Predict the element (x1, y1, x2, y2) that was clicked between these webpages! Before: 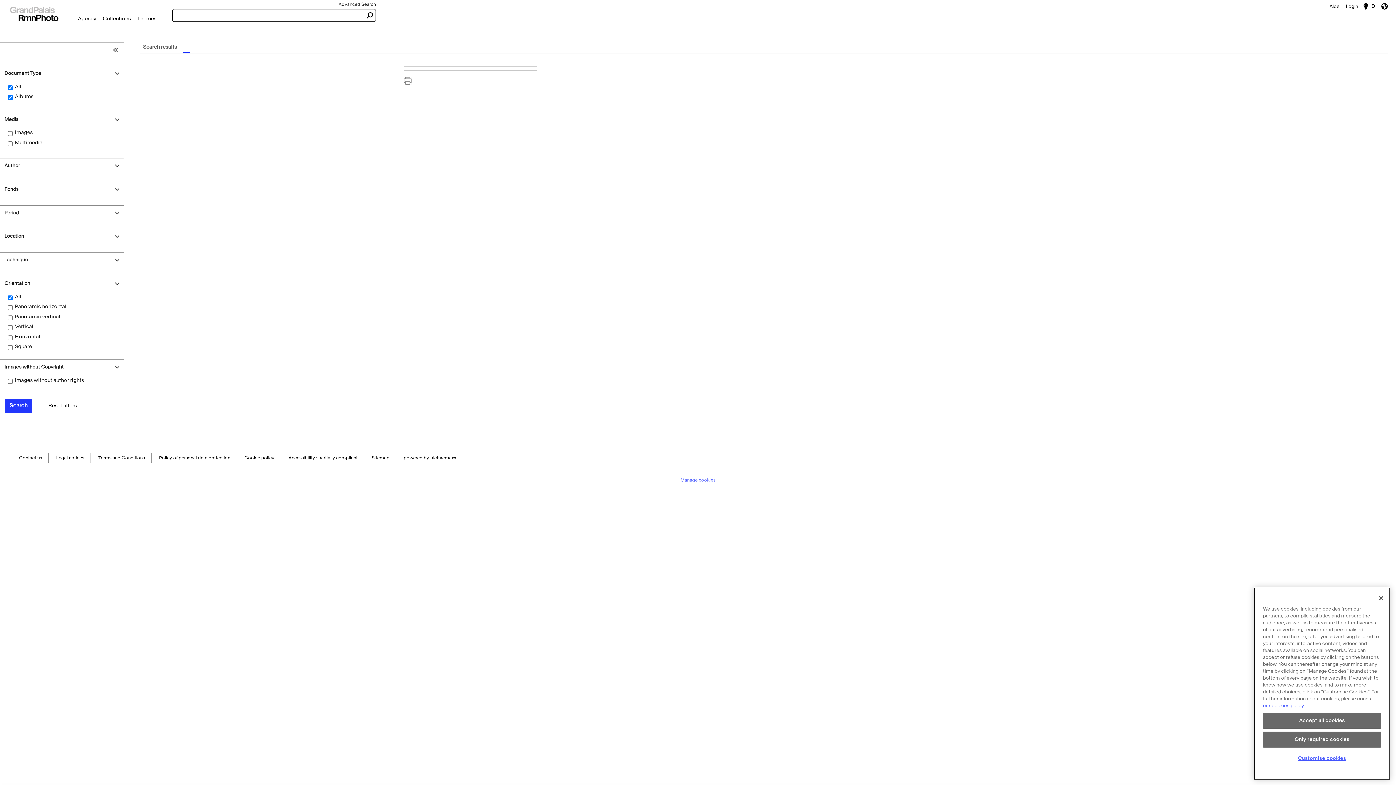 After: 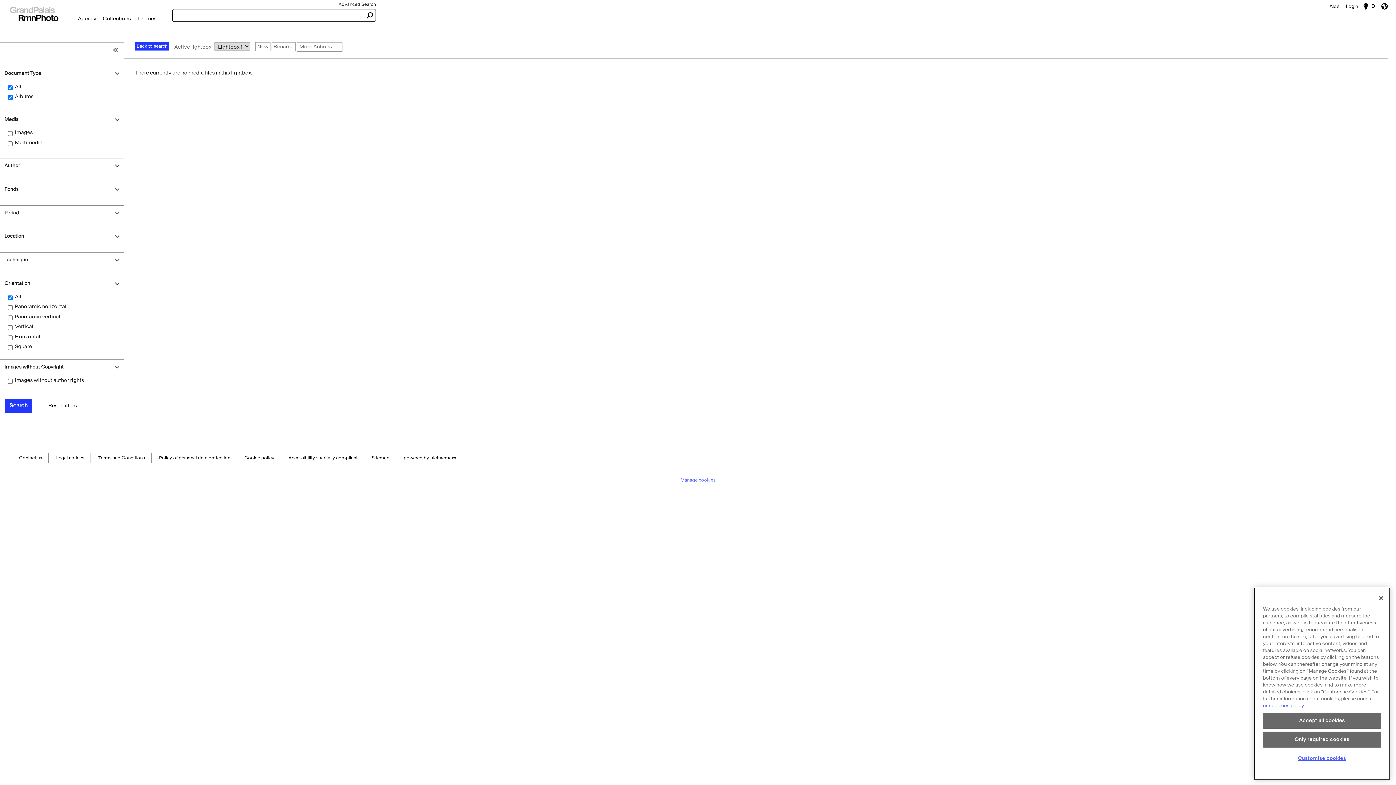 Action: label: 0 bbox: (1362, 0, 1378, 12)